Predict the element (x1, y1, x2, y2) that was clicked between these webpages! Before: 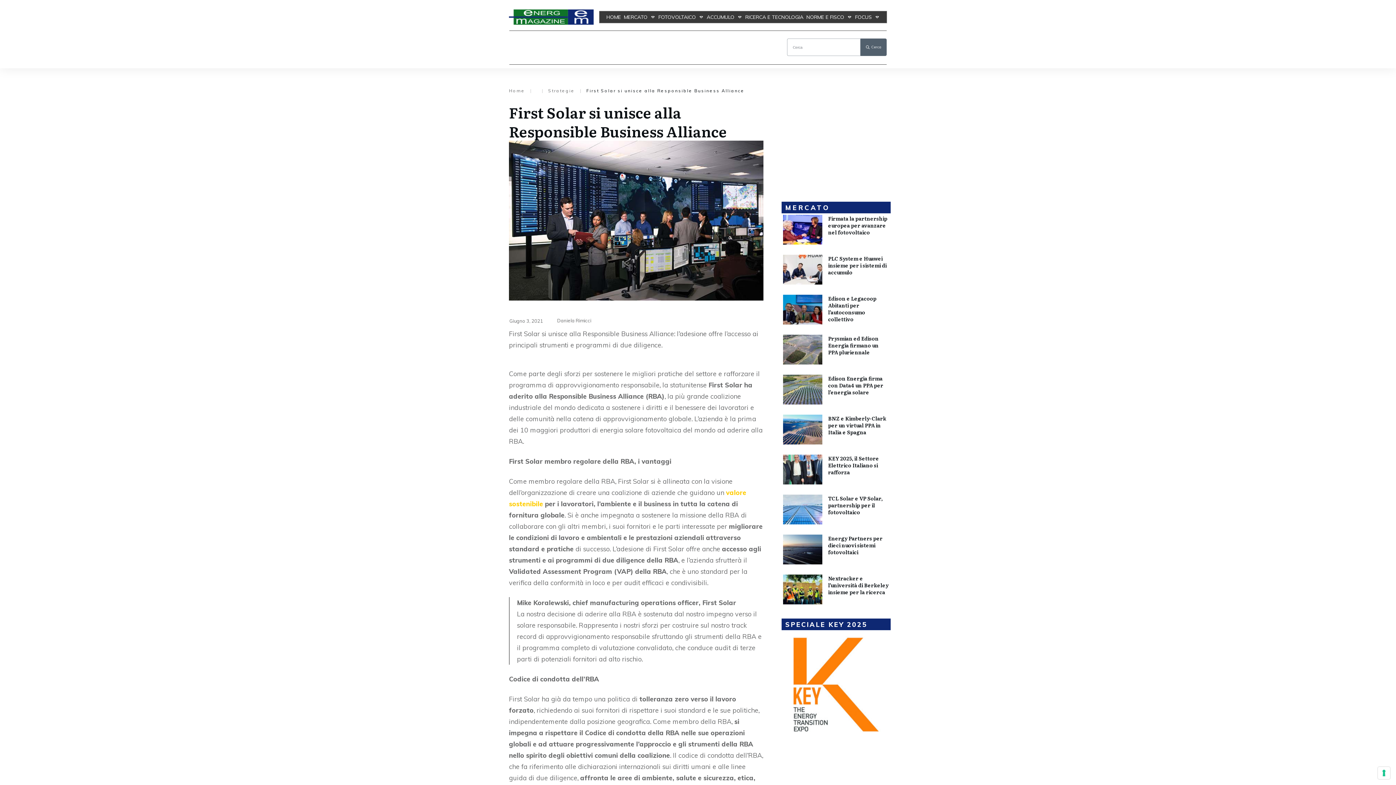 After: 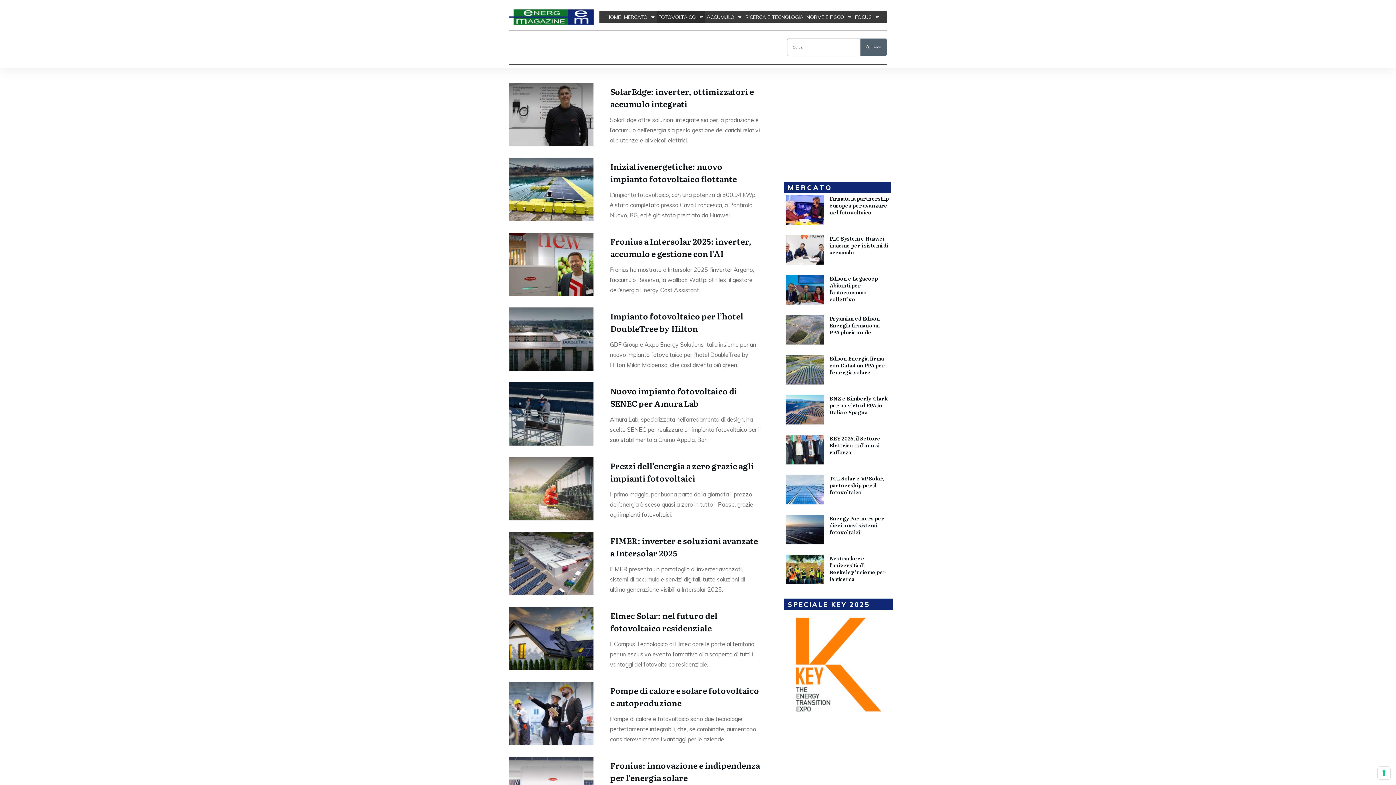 Action: bbox: (658, 12, 703, 22) label: FOTOVOLTAICO